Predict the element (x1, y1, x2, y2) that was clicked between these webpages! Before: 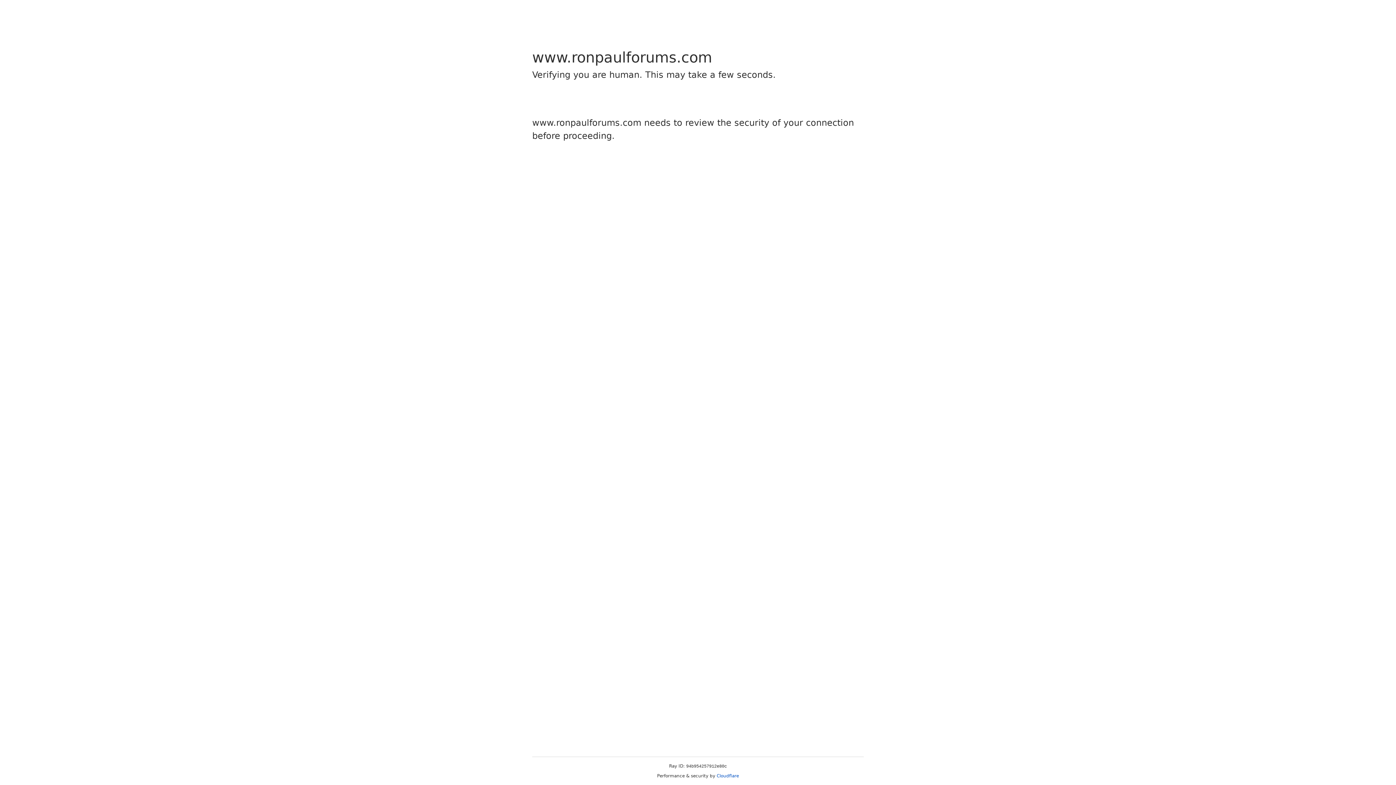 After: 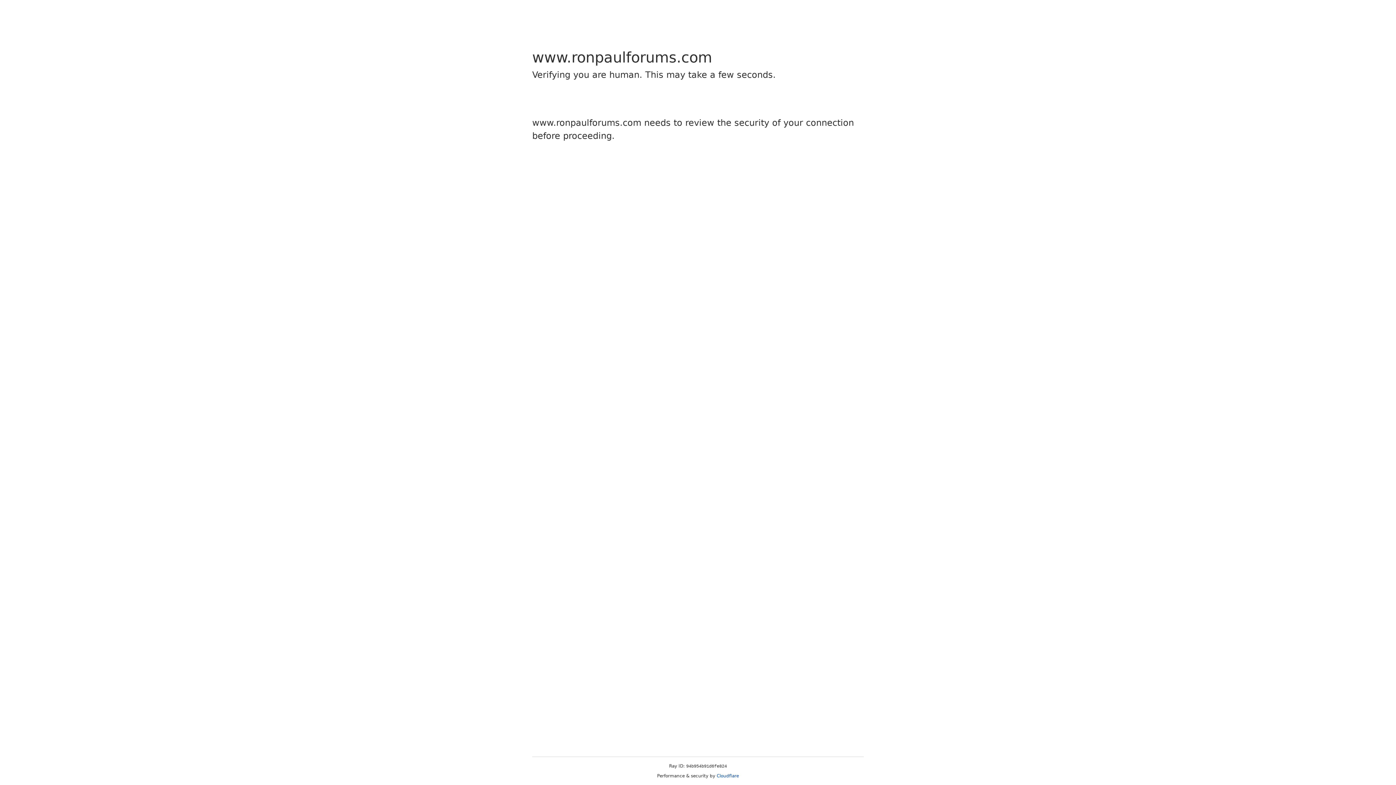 Action: label: Cloudflare bbox: (716, 773, 739, 778)